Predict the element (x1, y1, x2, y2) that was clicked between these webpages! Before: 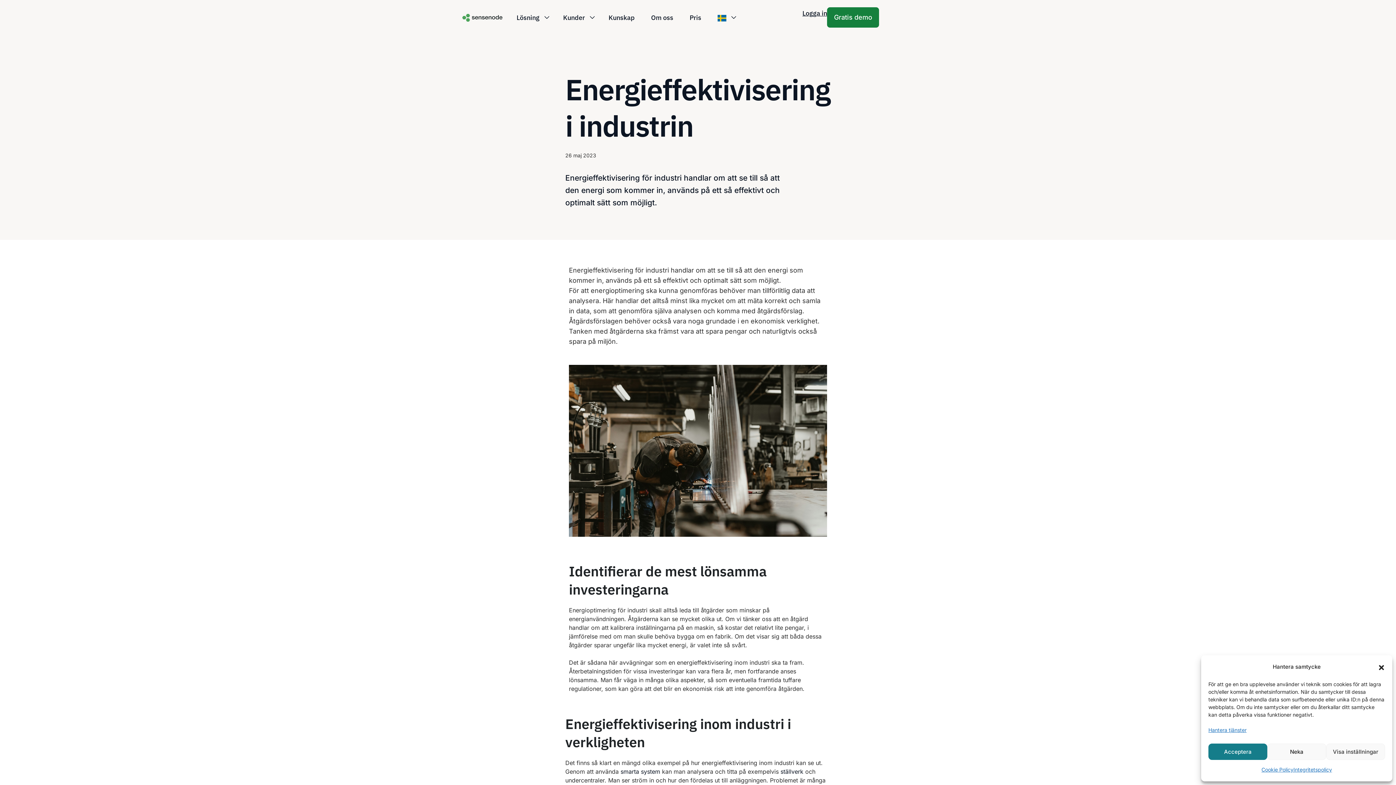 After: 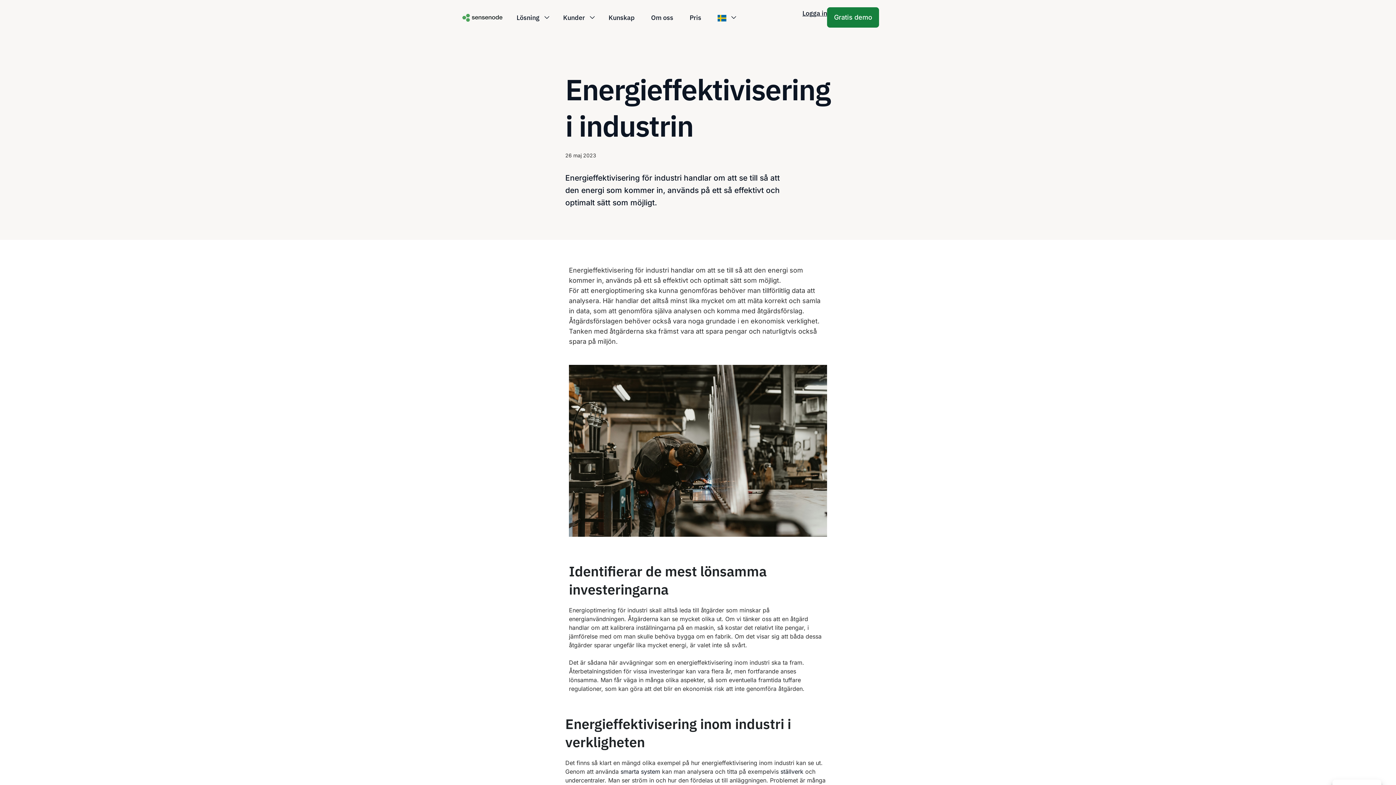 Action: bbox: (1208, 744, 1267, 760) label: Acceptera